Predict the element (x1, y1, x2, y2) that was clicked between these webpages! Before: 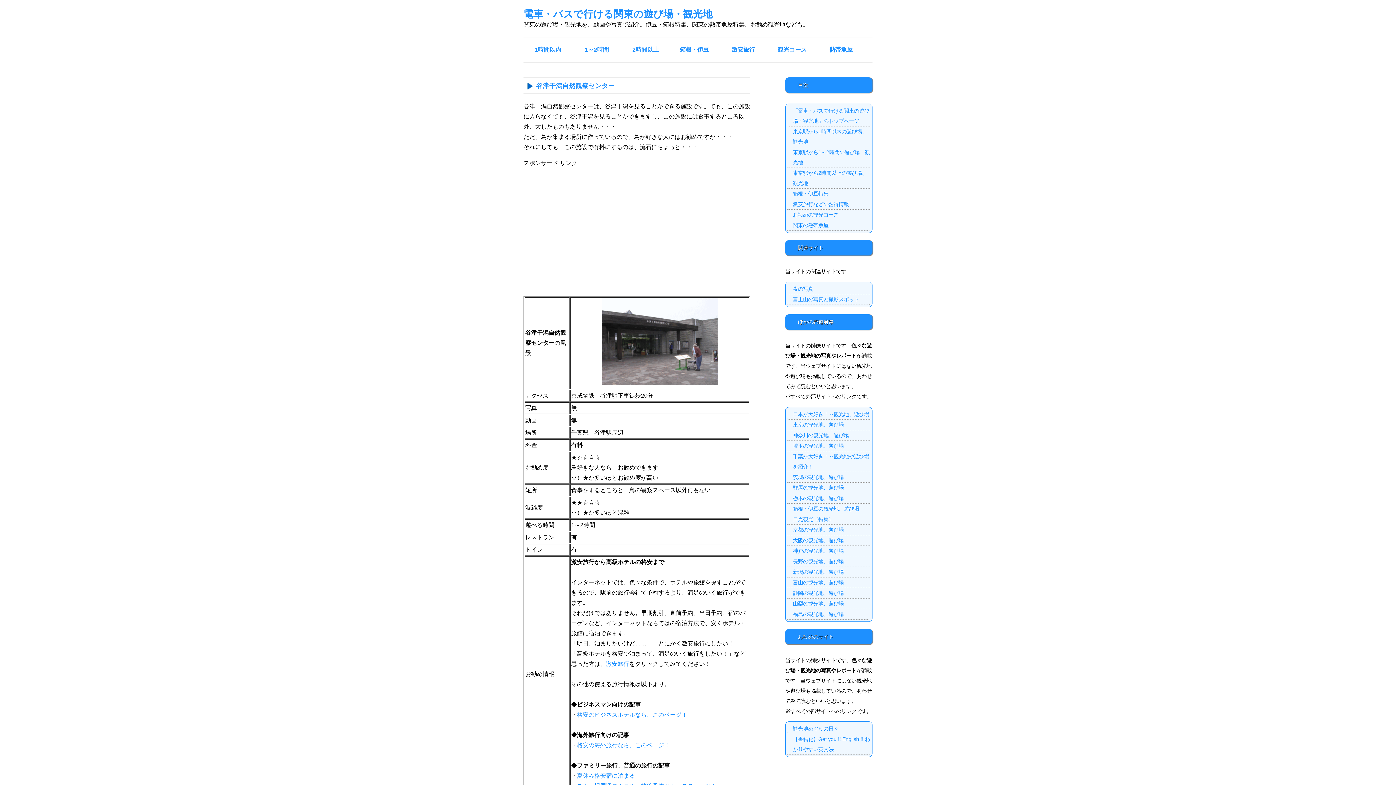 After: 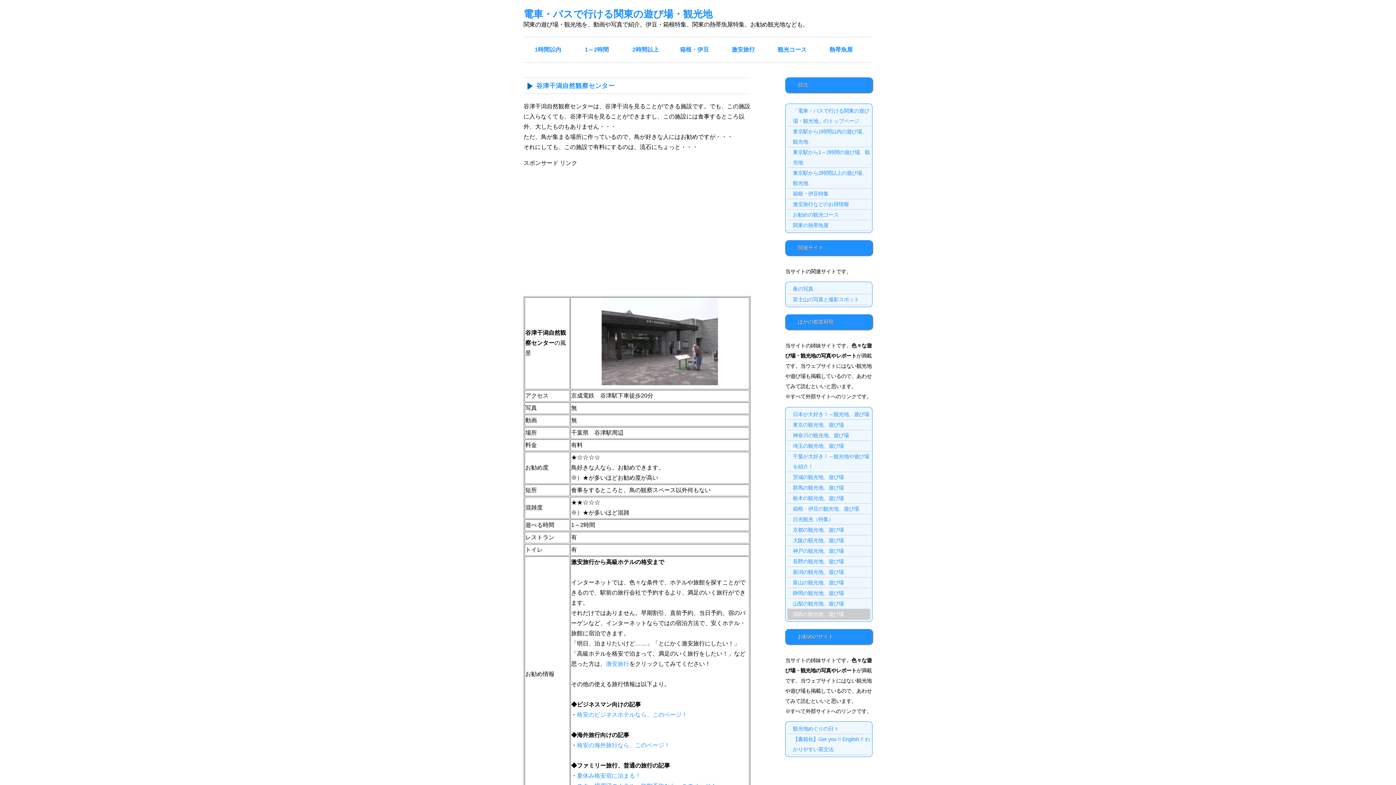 Action: bbox: (787, 609, 870, 619) label: 福島の観光地、遊び場